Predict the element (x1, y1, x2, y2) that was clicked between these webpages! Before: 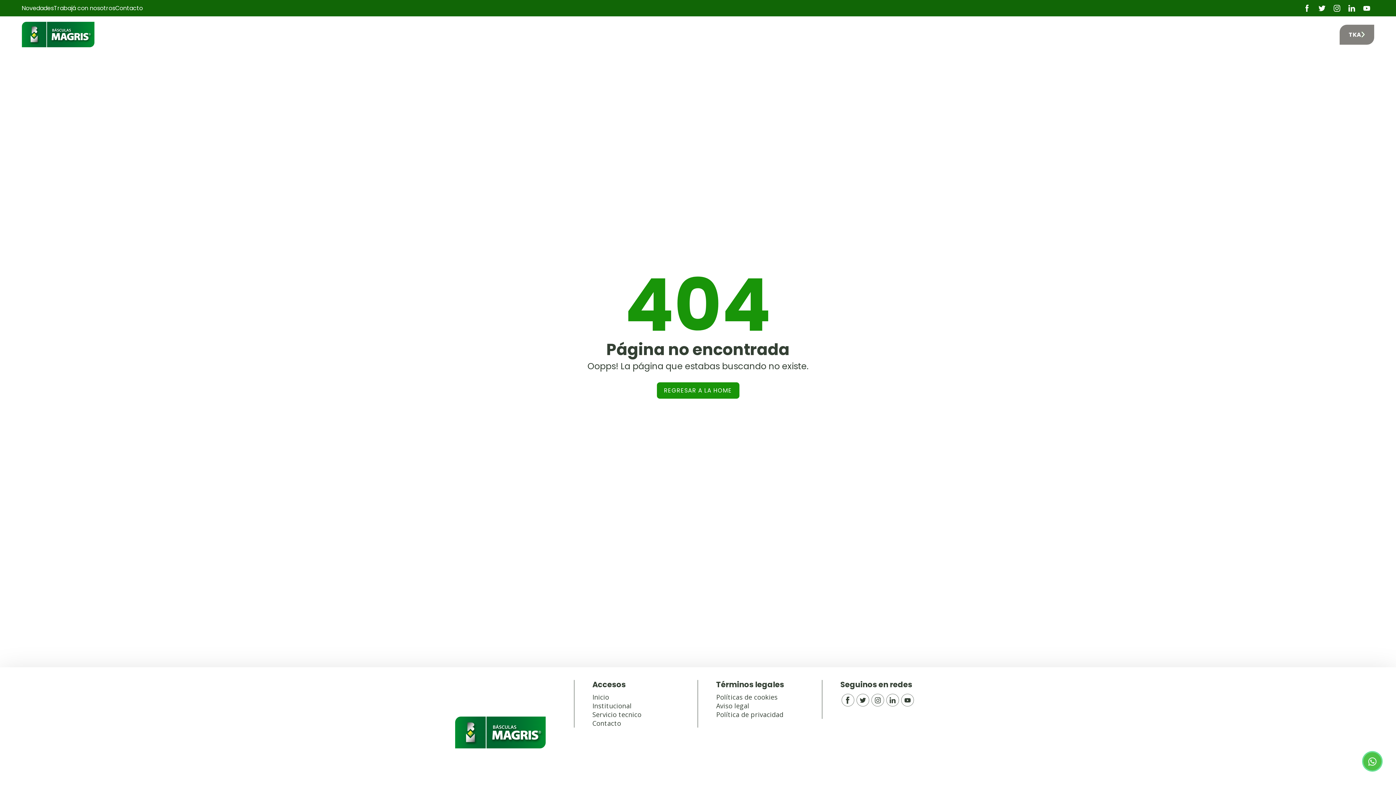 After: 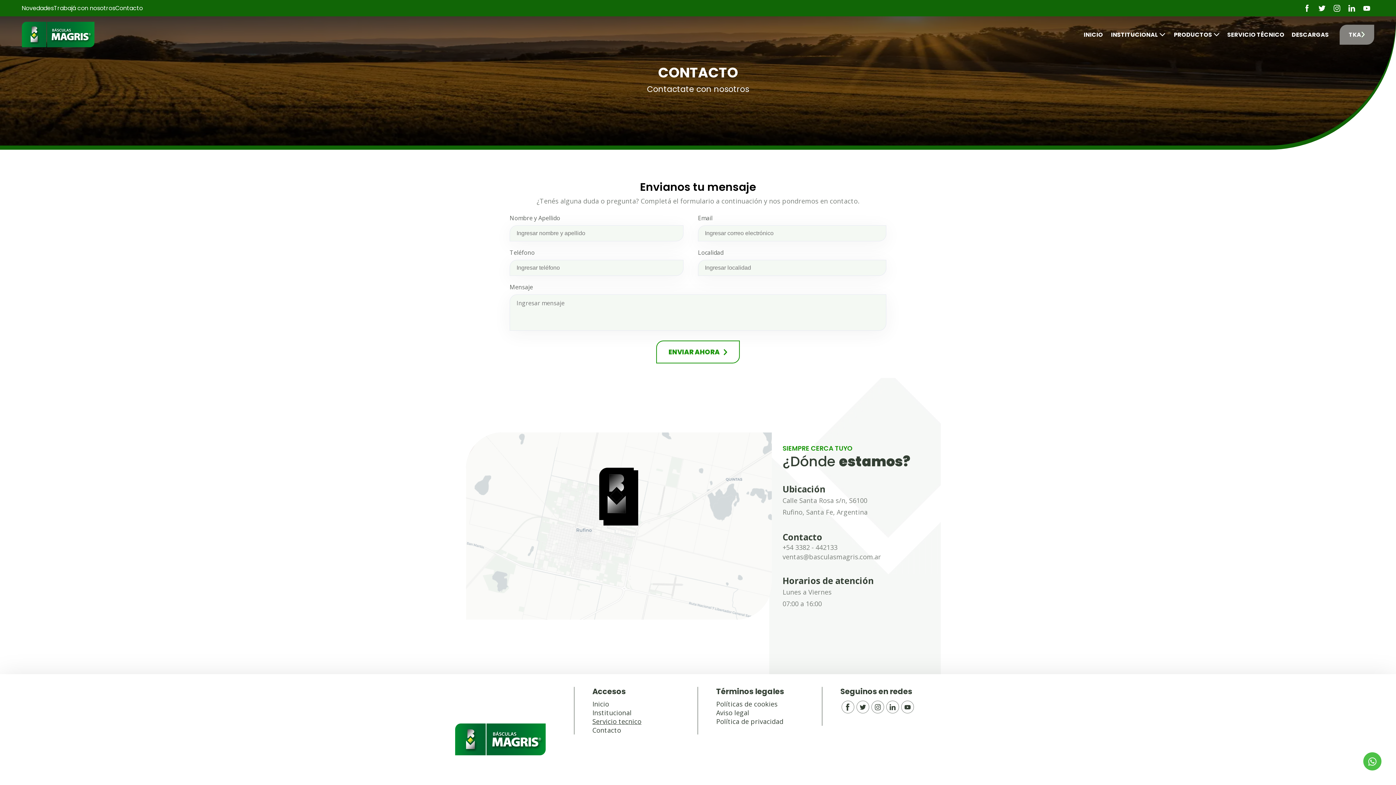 Action: label: Contacto bbox: (592, 719, 697, 728)